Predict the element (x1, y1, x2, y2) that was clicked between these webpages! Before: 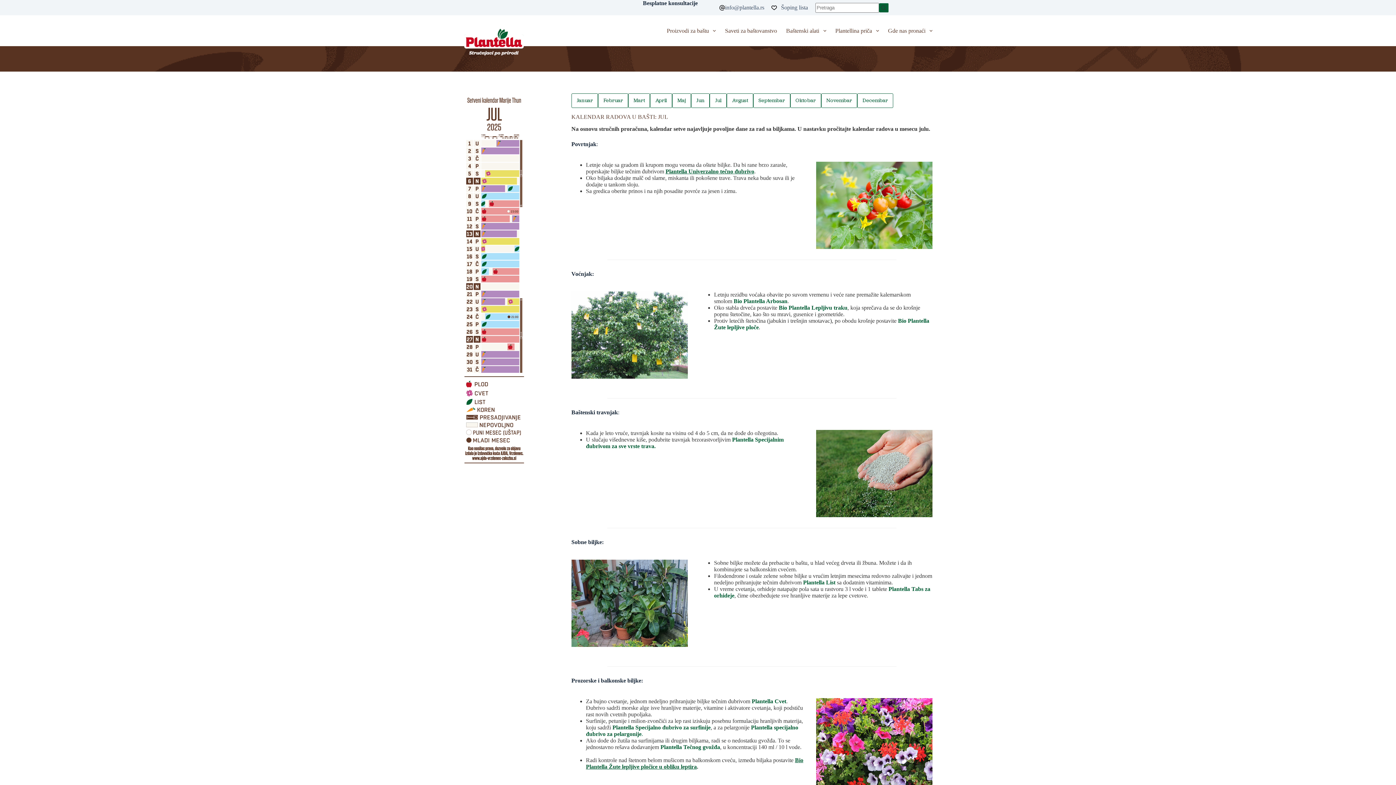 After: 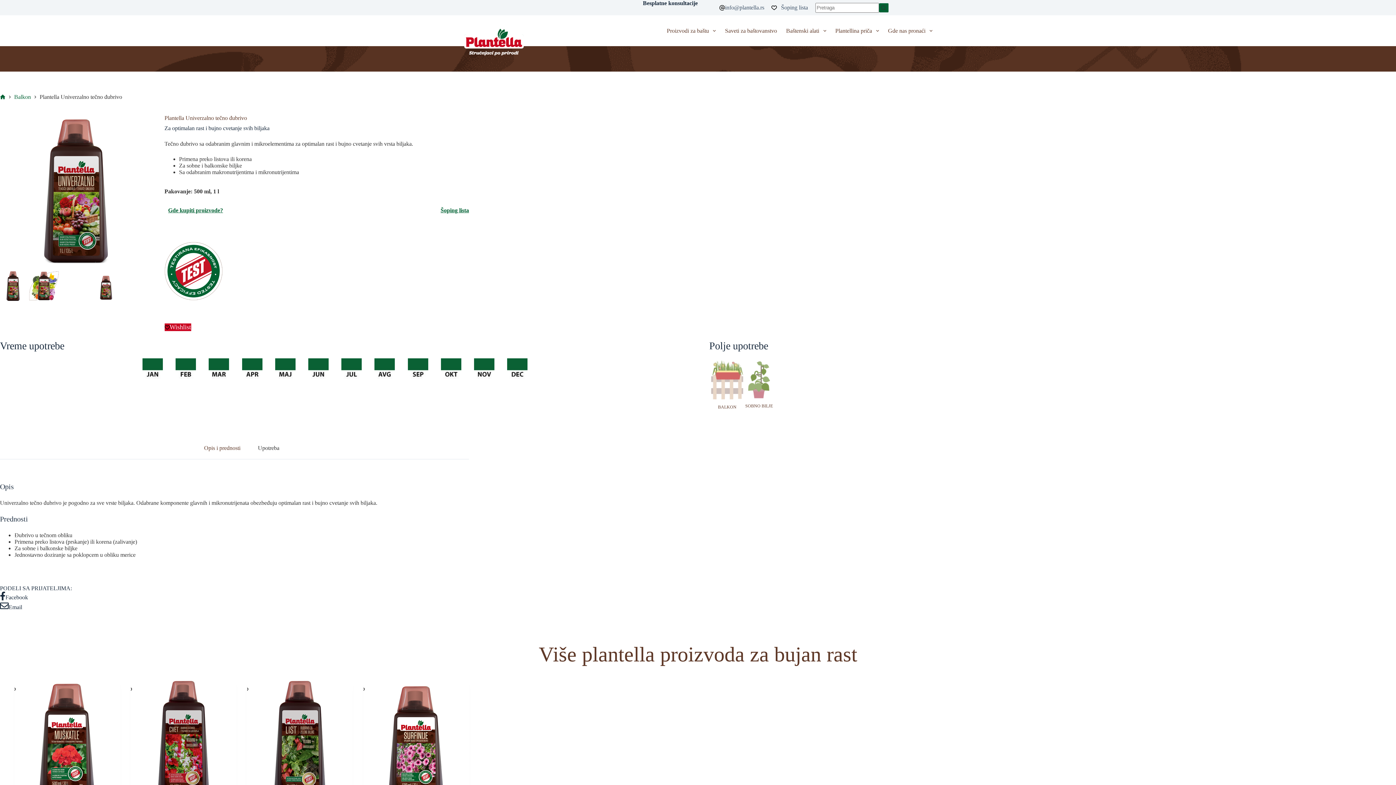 Action: label: Plantella Univerzalno tečno đubrivo bbox: (665, 168, 754, 174)